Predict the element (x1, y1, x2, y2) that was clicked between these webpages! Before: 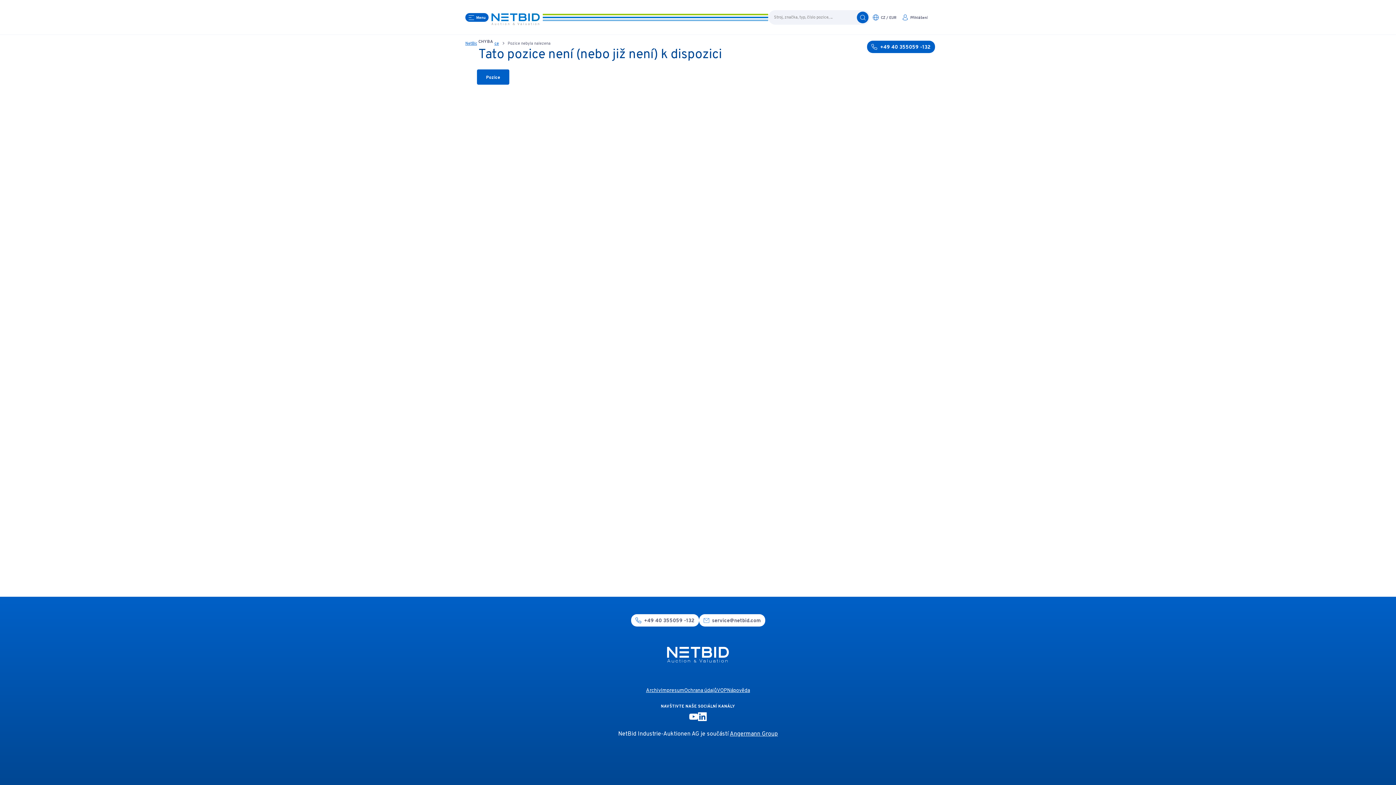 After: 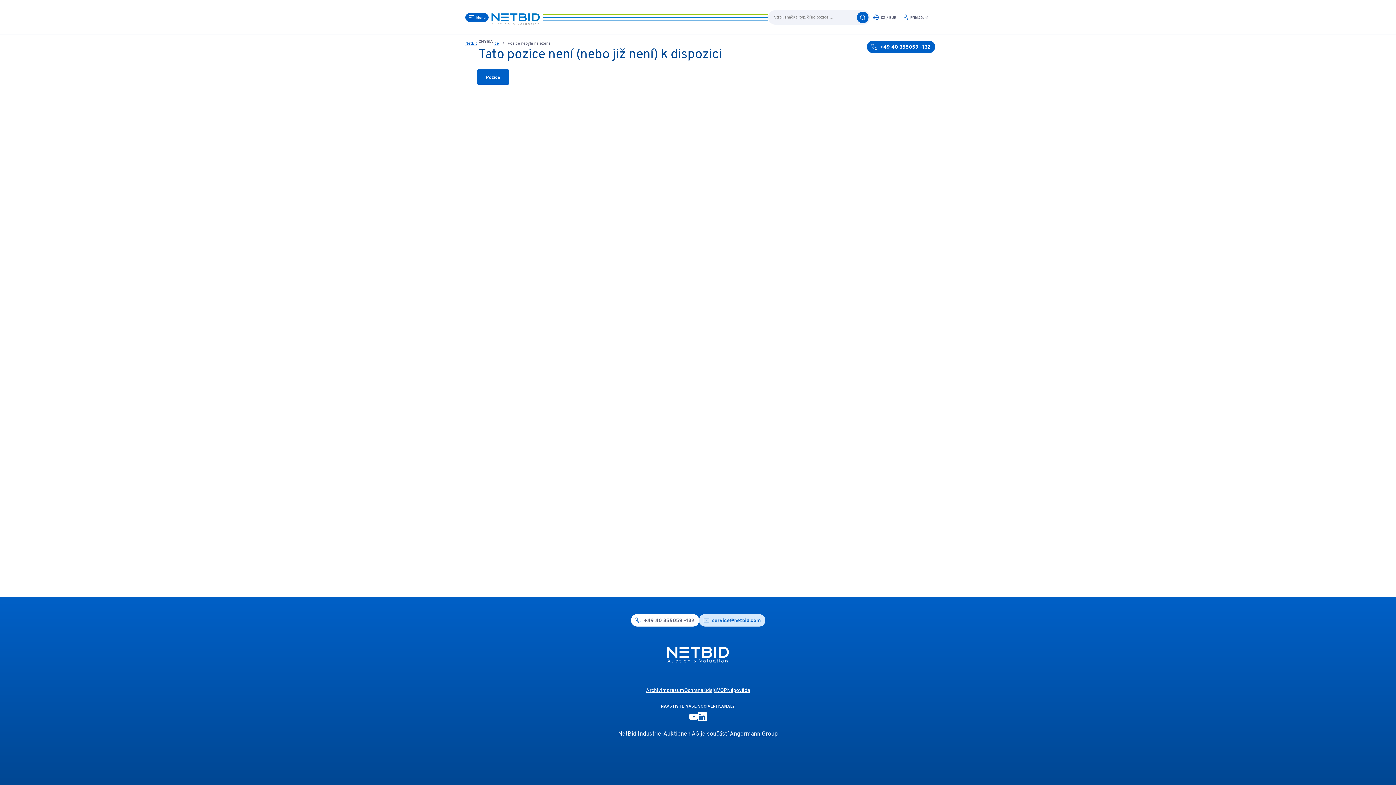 Action: bbox: (699, 614, 765, 626) label: mail